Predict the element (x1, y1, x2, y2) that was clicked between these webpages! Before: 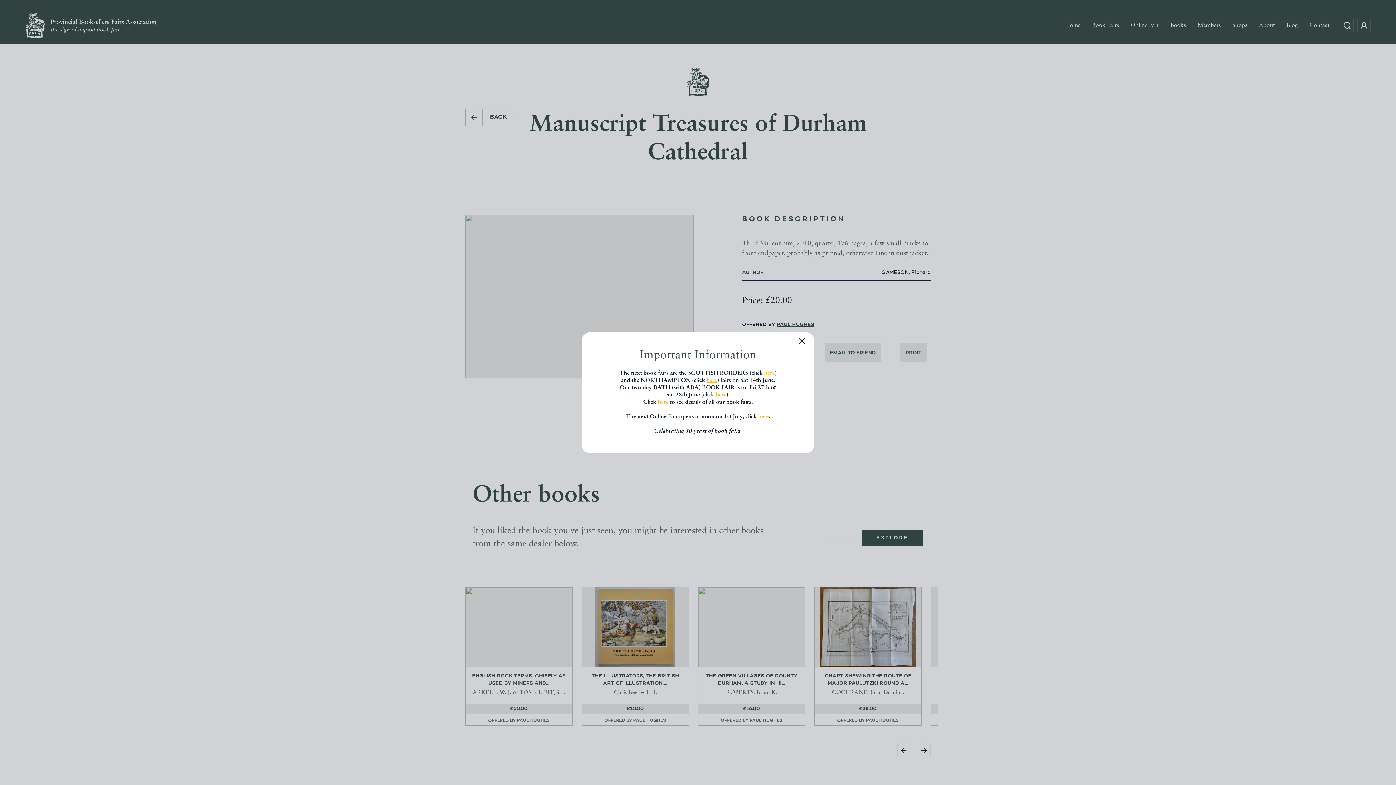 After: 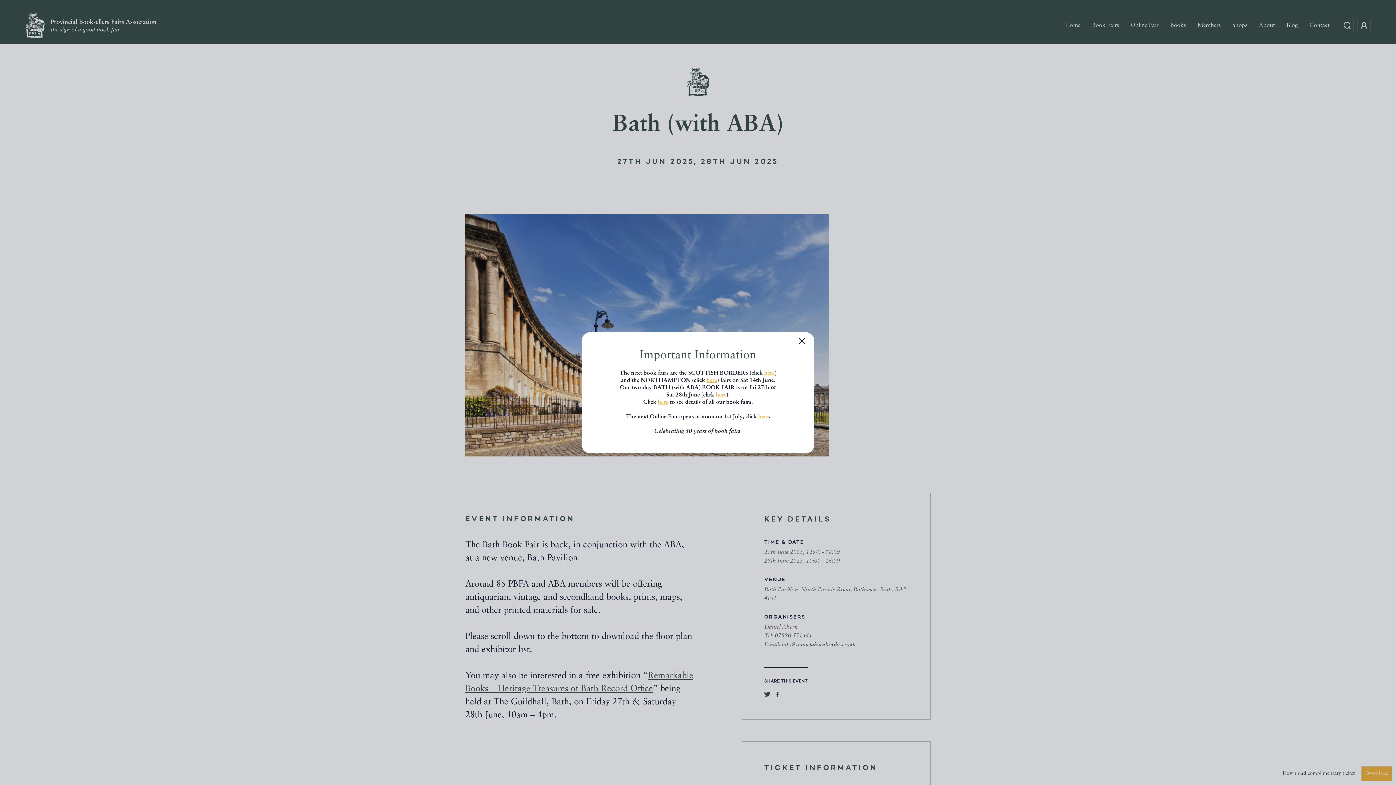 Action: bbox: (716, 392, 726, 398) label: here